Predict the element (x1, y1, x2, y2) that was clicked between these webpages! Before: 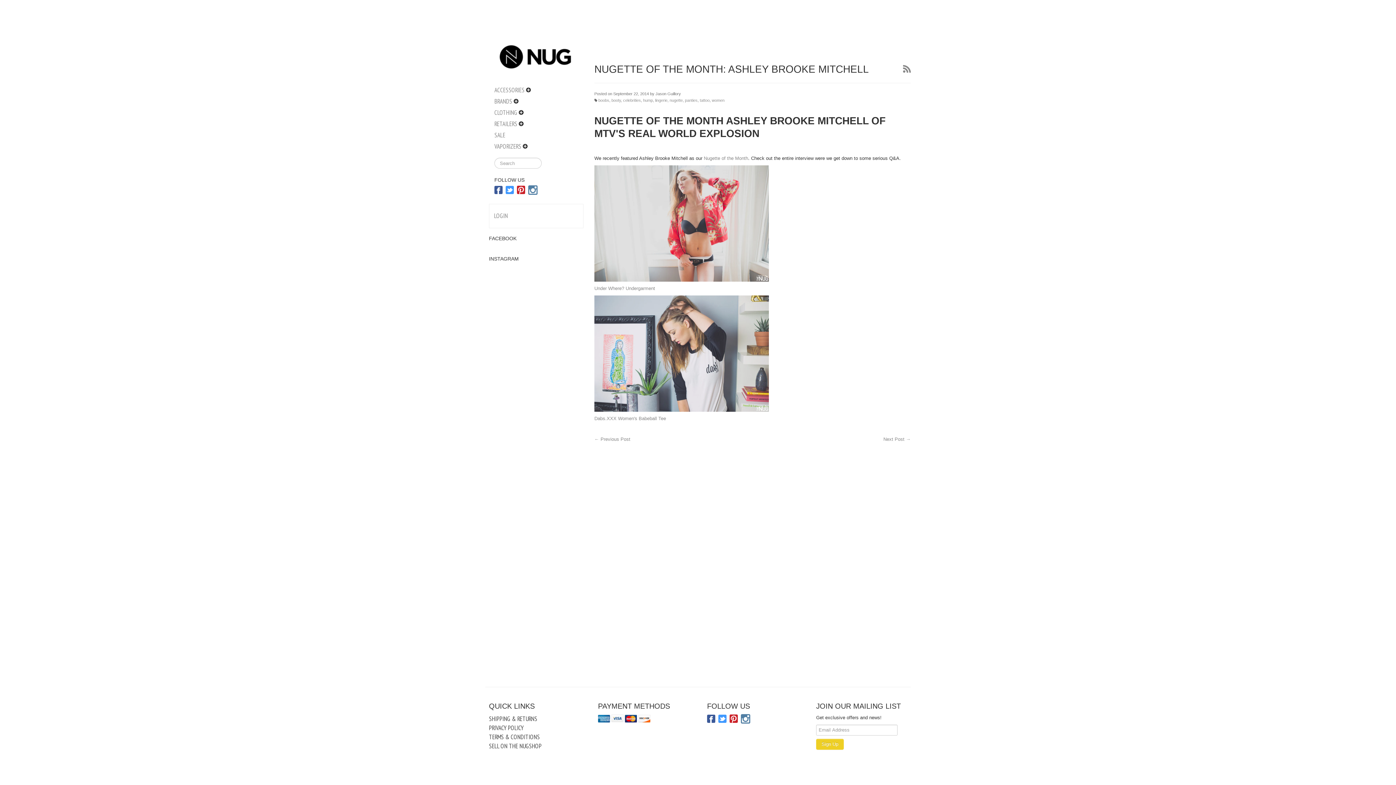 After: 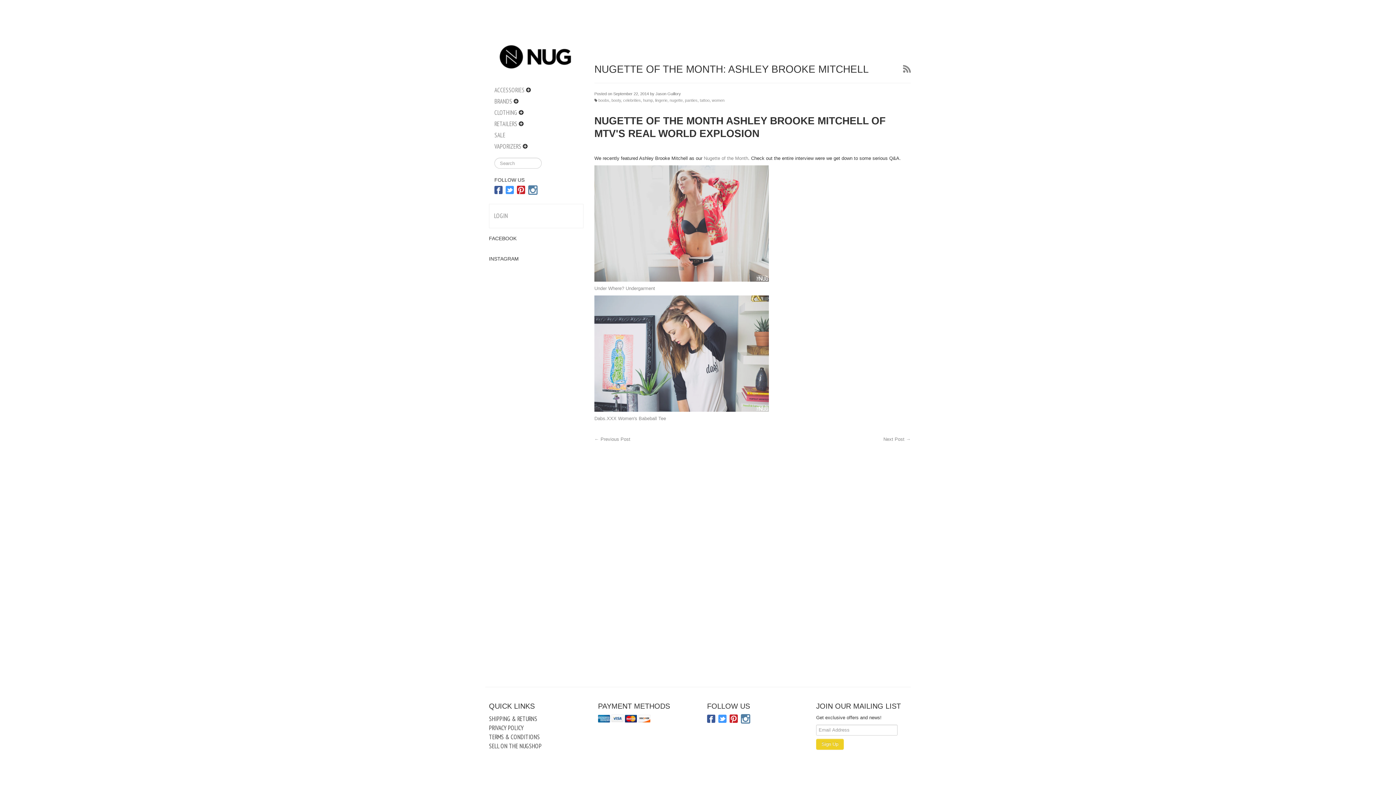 Action: bbox: (505, 185, 514, 196)